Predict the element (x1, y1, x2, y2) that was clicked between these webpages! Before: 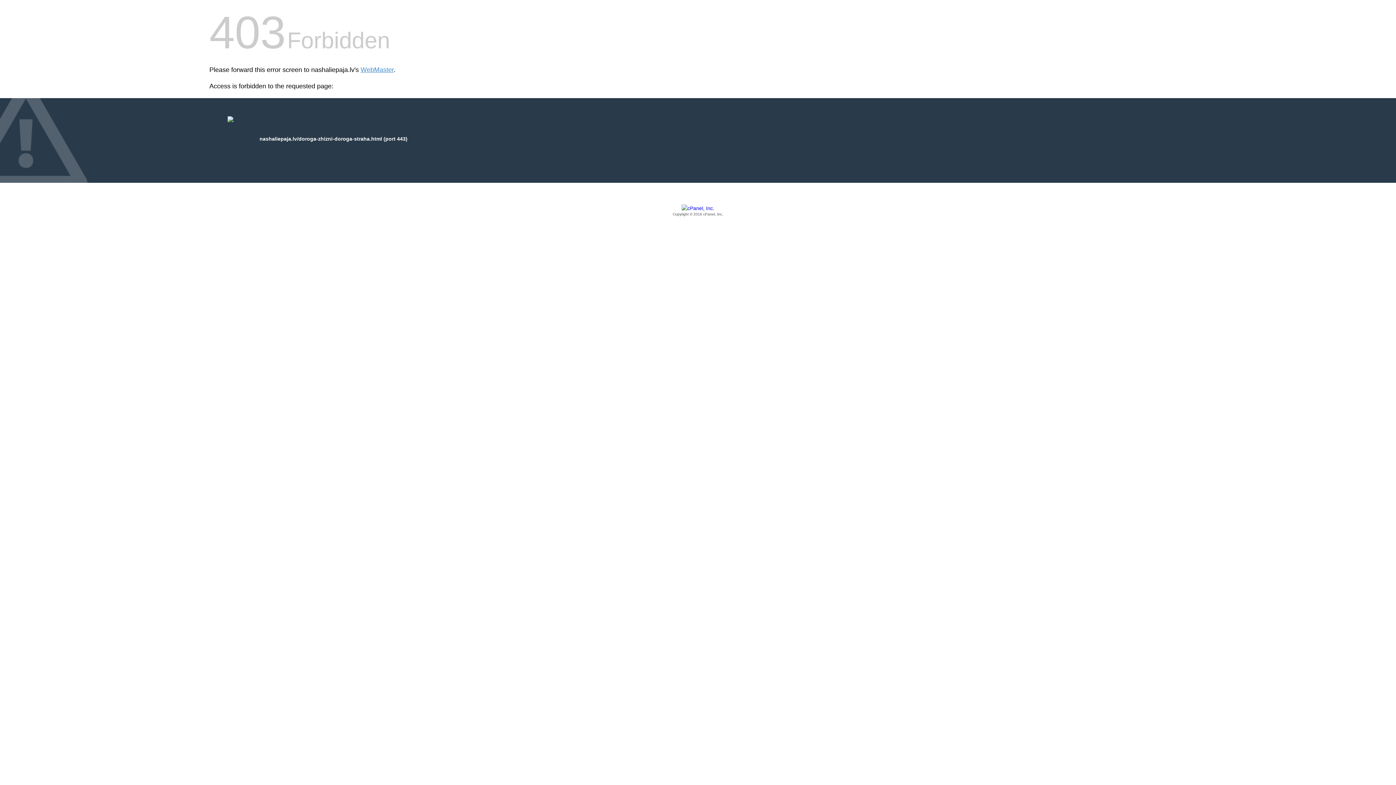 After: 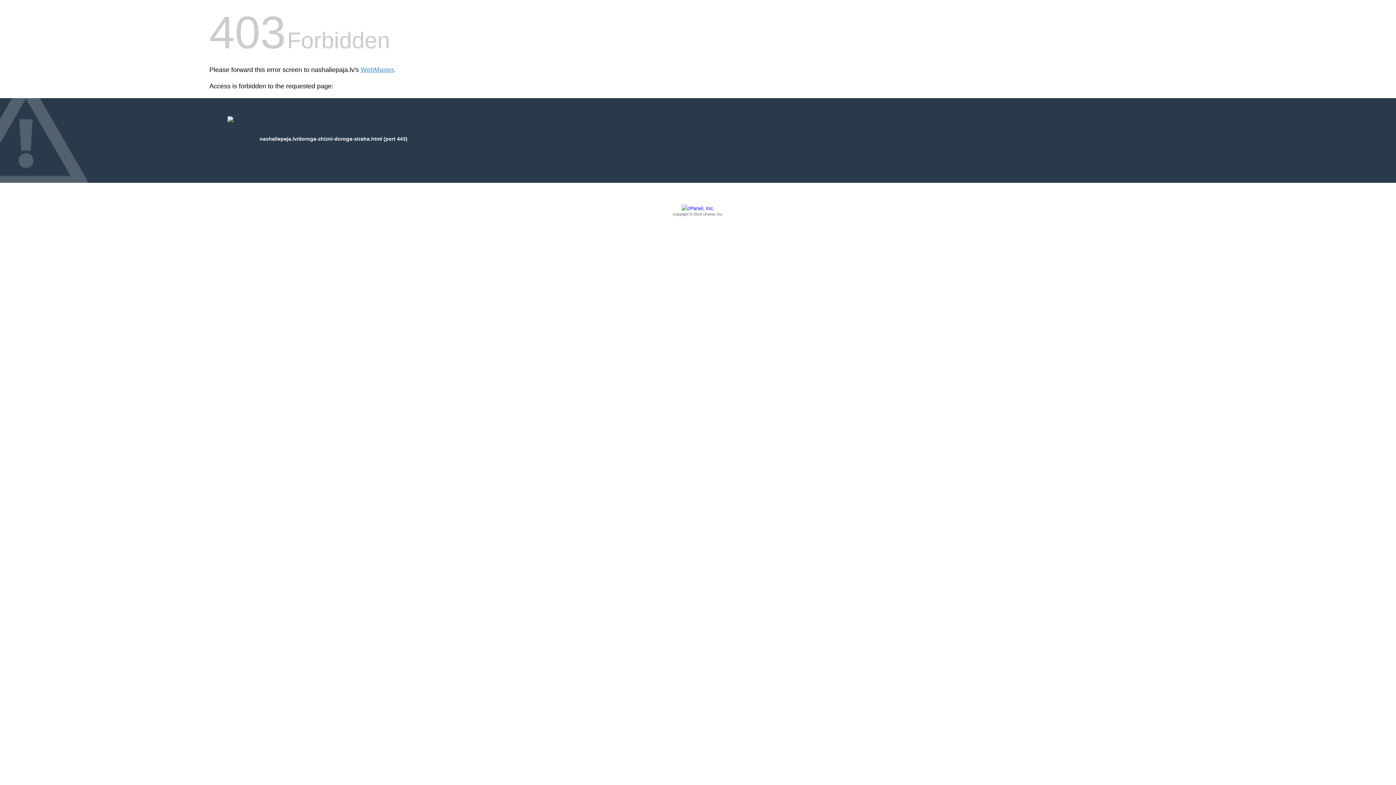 Action: bbox: (209, 205, 1186, 217) label: Copyright © 2016 cPanel, Inc.